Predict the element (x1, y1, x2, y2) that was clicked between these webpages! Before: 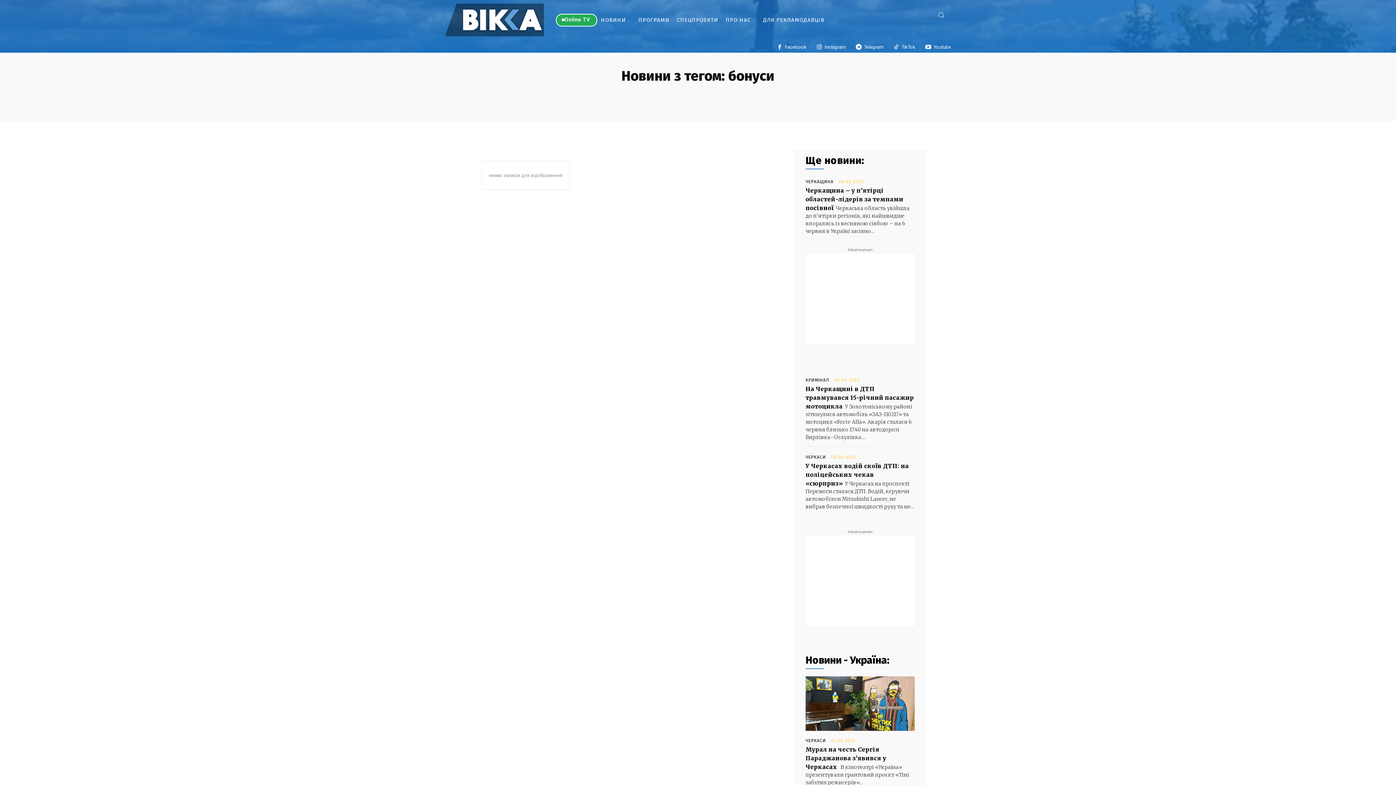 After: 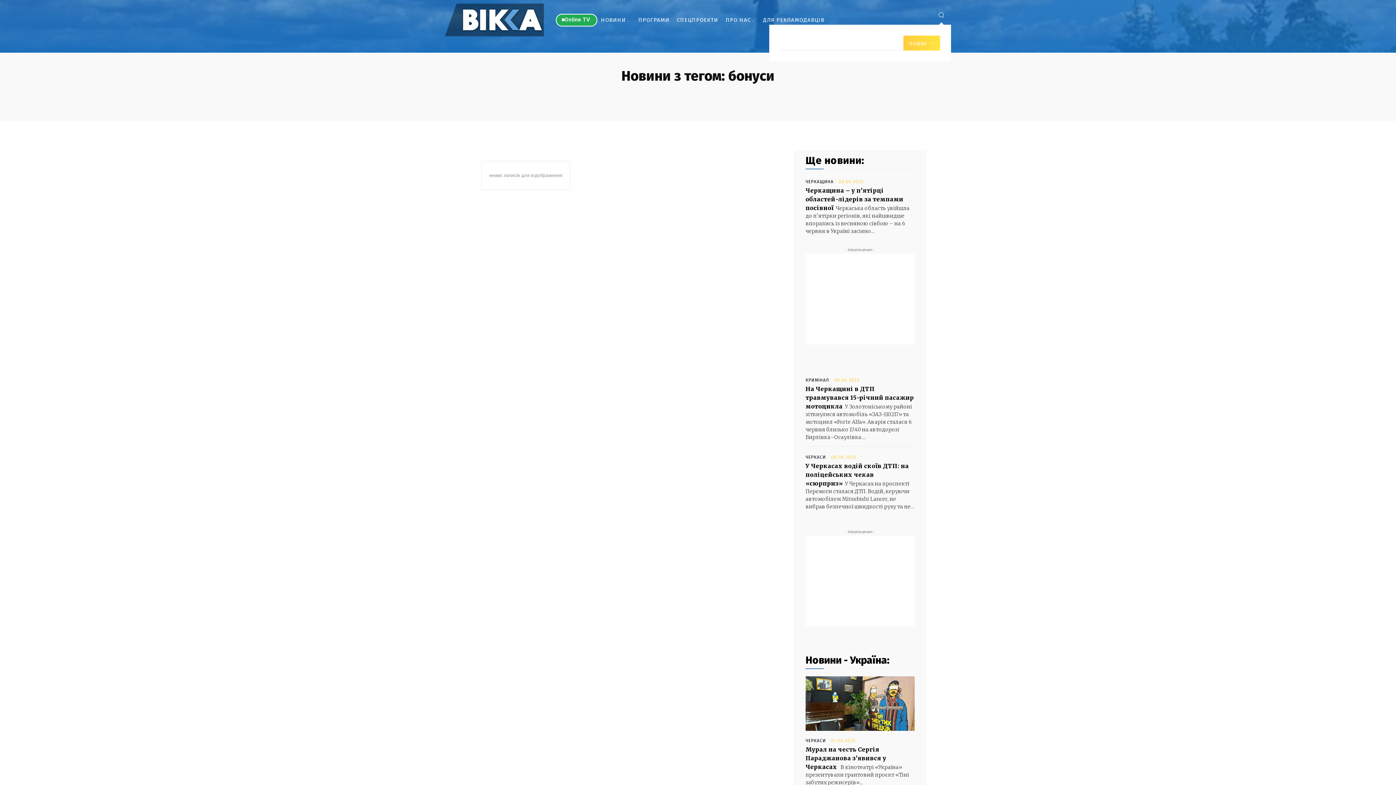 Action: label: Search bbox: (931, 5, 951, 24)